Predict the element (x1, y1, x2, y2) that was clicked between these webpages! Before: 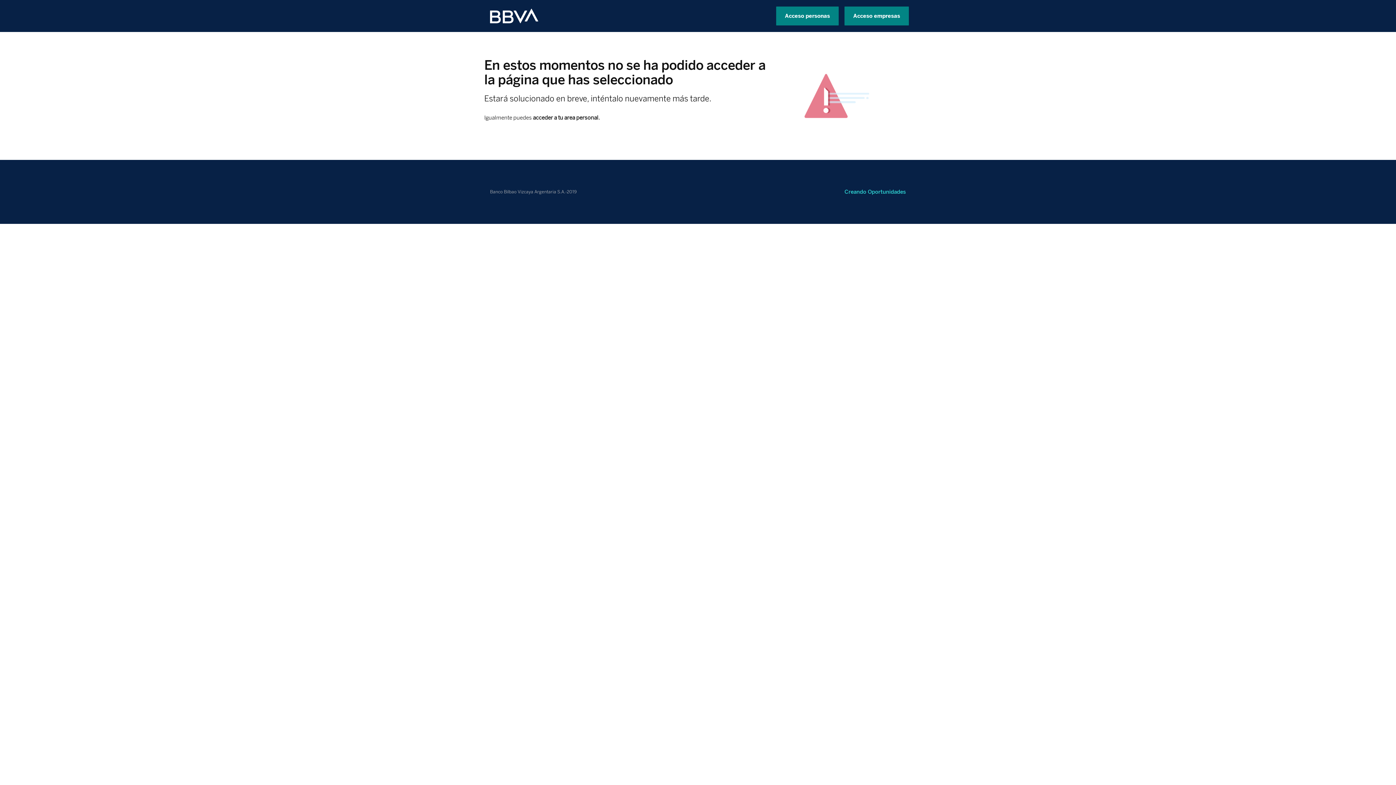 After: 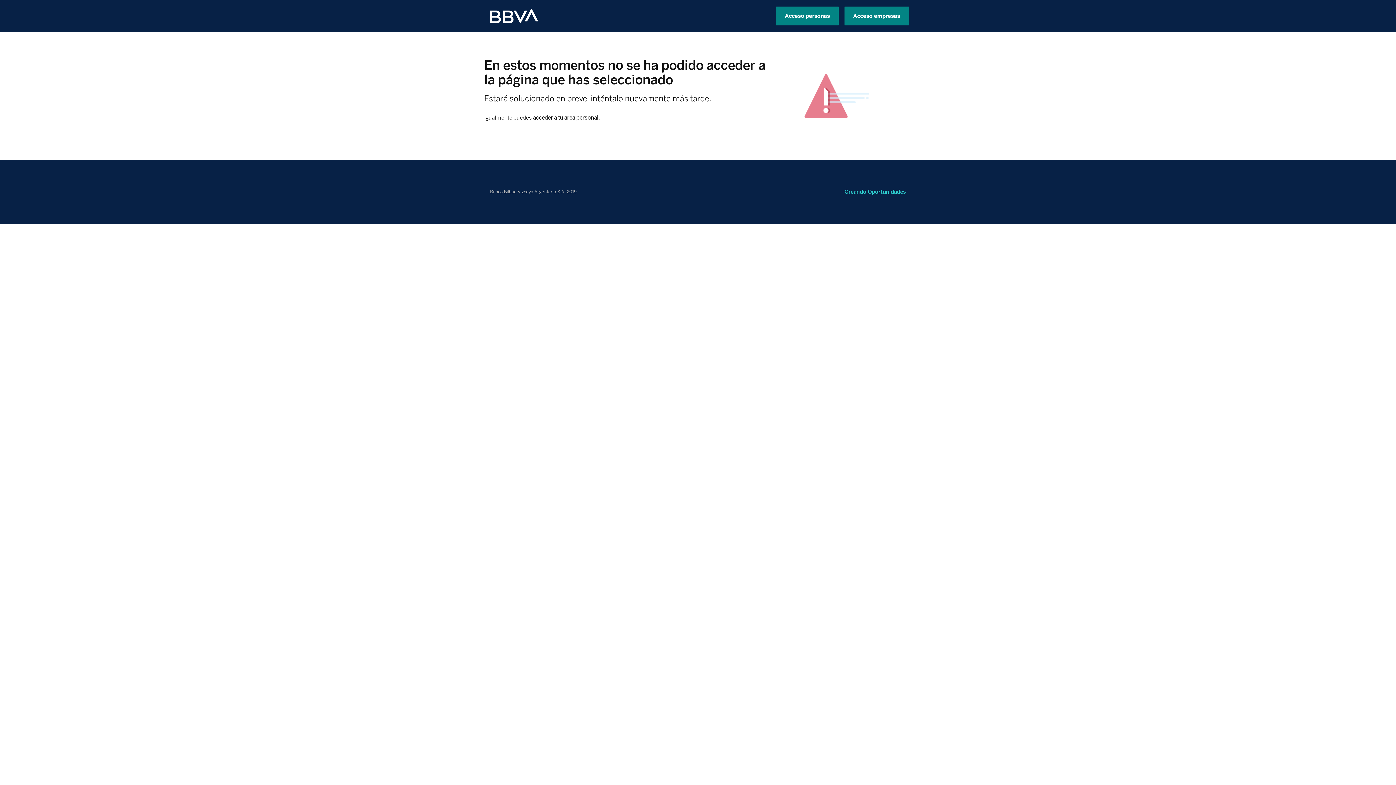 Action: label: Home Personas BBVA Francés bbox: (490, 8, 538, 23)